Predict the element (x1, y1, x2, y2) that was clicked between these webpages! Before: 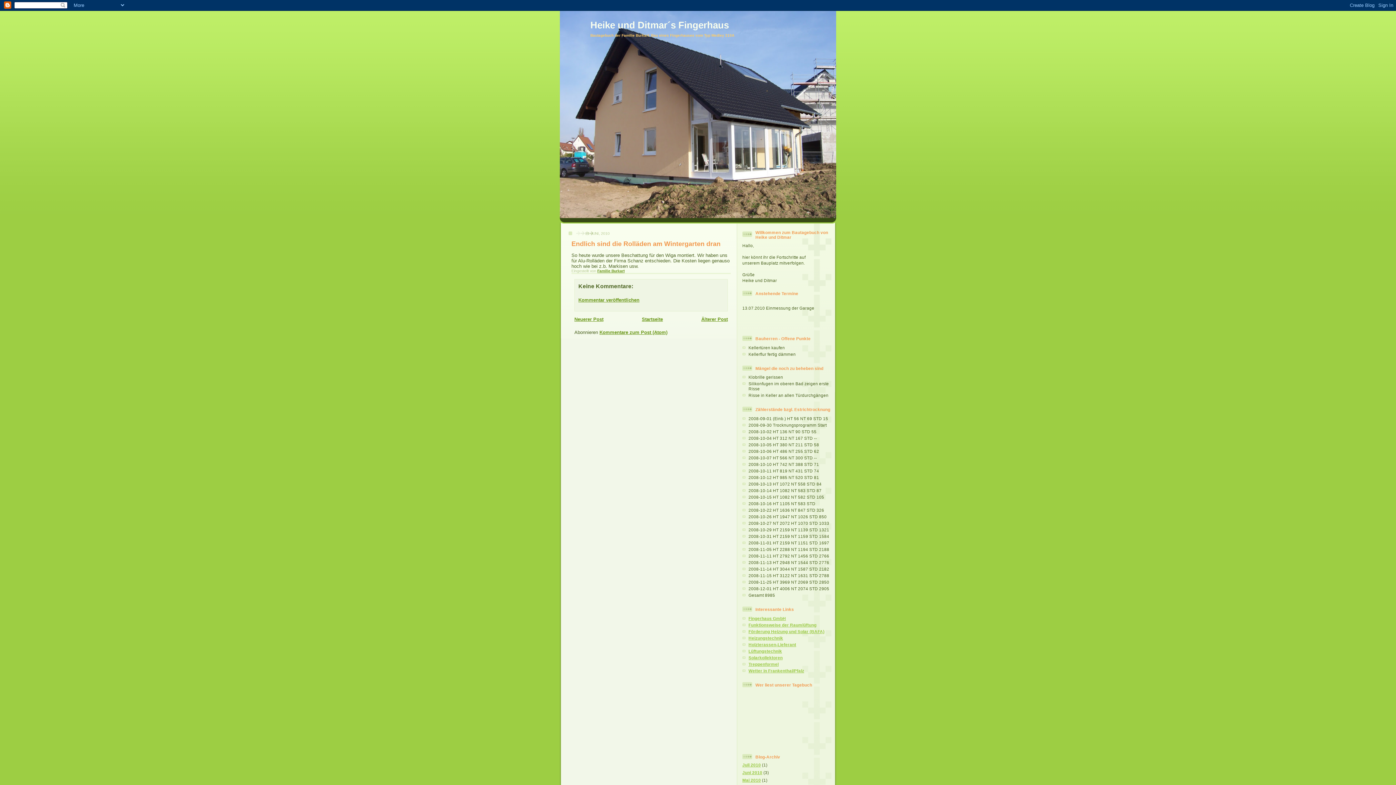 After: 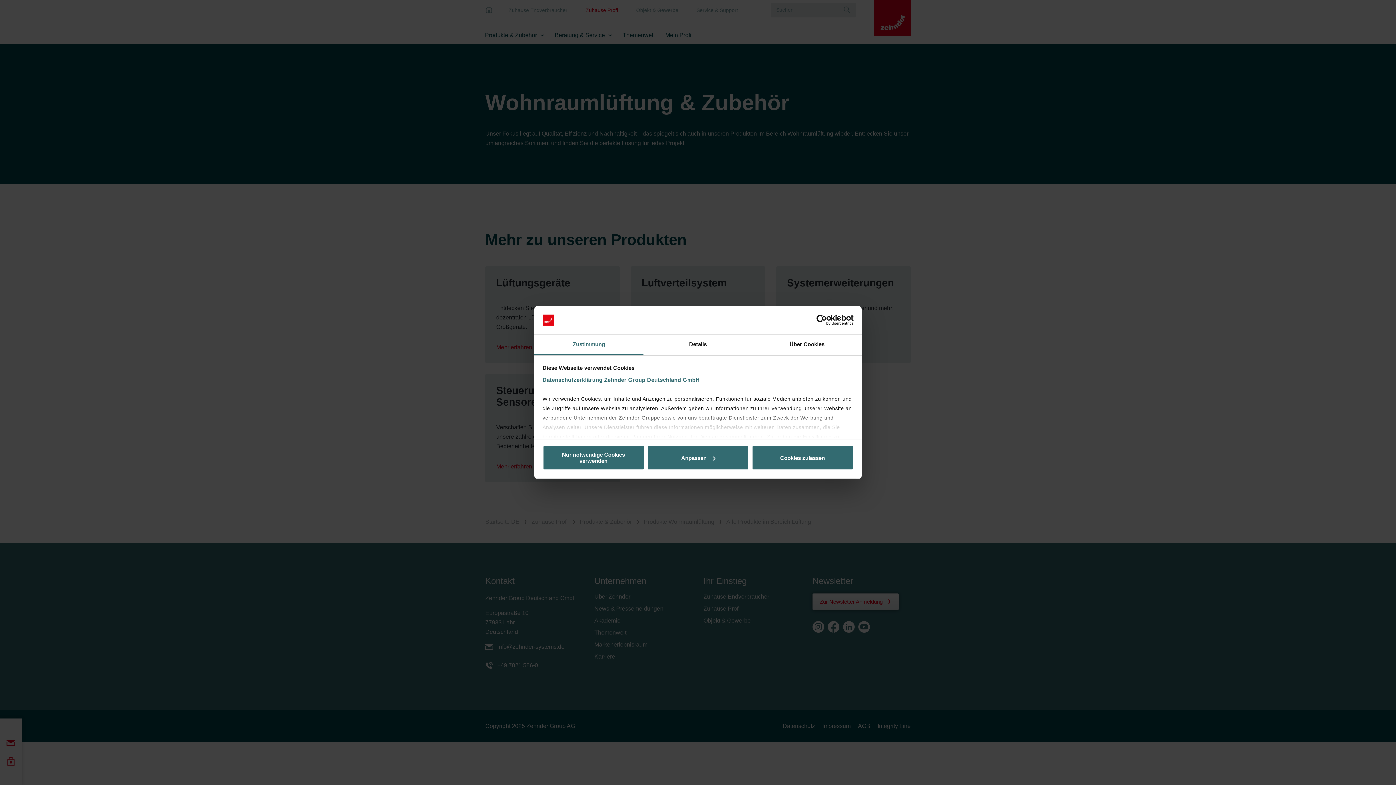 Action: bbox: (748, 622, 816, 627) label: Funktionsweise der Raumlüftung